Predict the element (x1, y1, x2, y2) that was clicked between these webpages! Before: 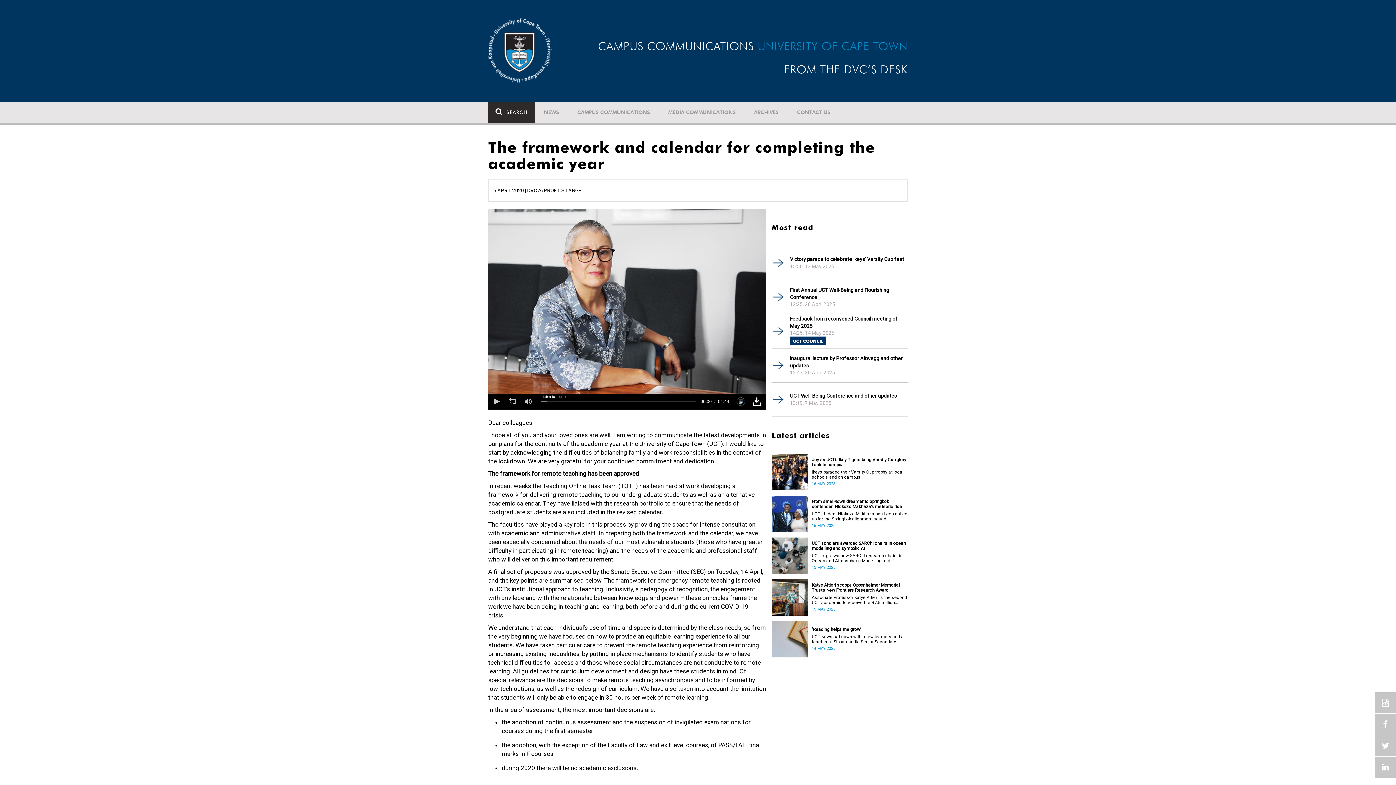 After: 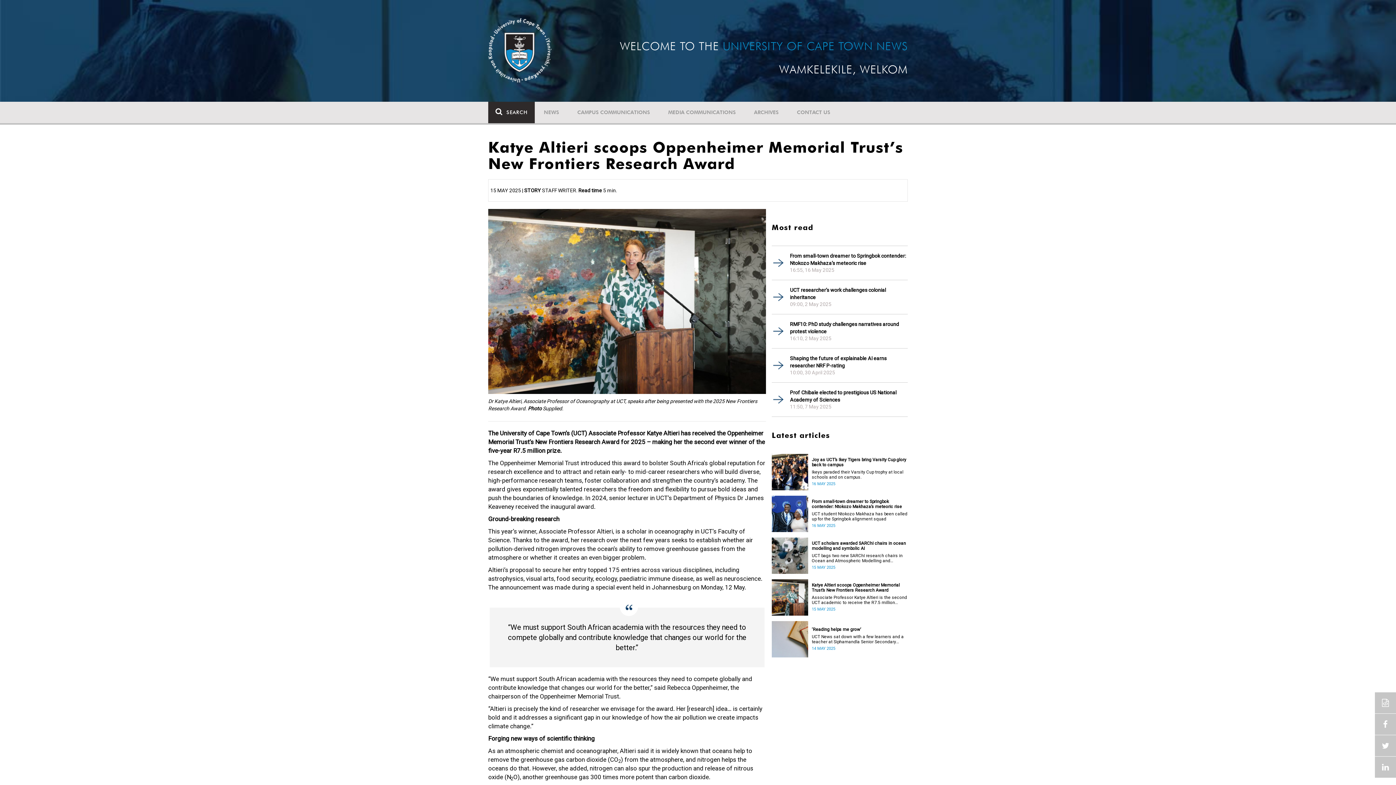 Action: label: Katye Altieri scoops Oppenheimer Memorial Trust’s New Frontiers Research Award bbox: (812, 582, 908, 593)